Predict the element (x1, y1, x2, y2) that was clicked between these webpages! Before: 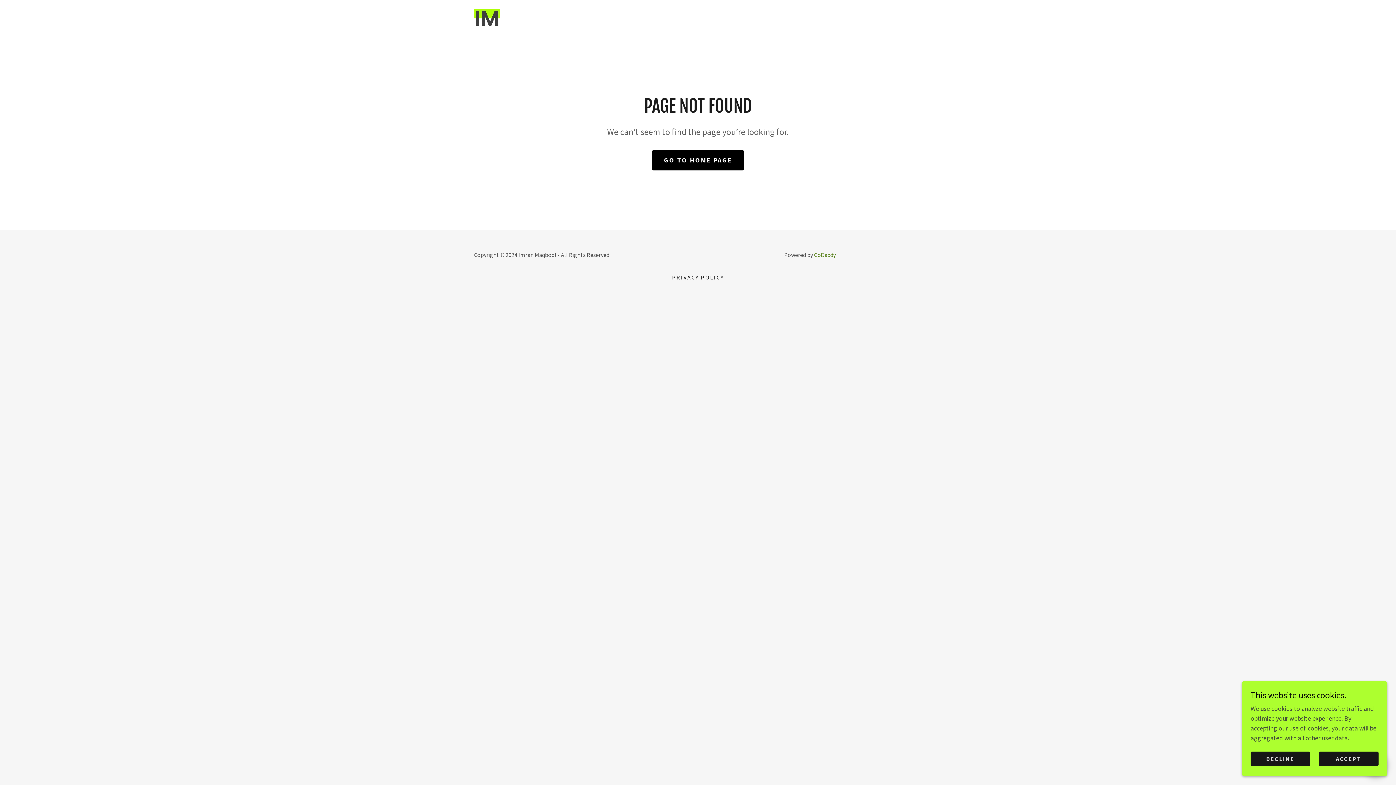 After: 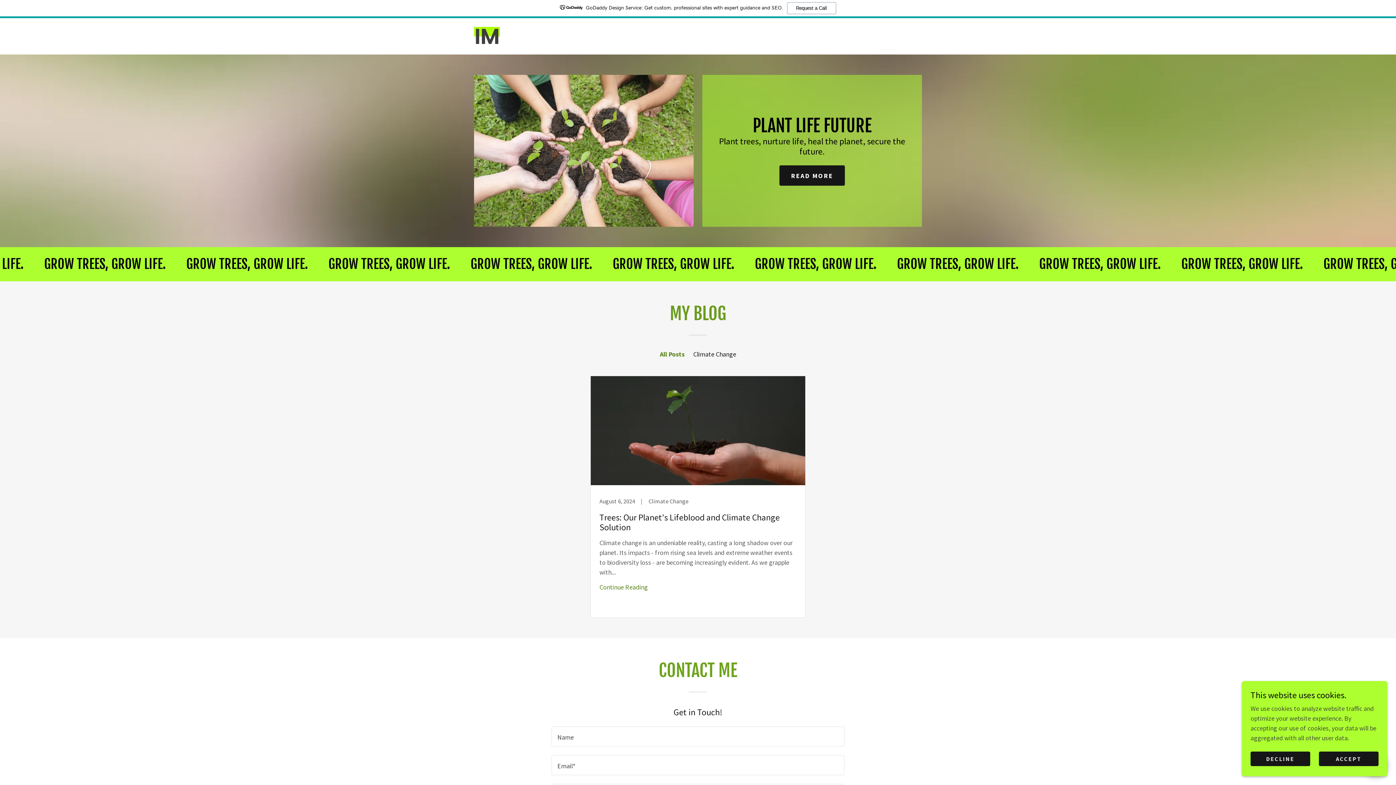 Action: bbox: (652, 150, 743, 170) label: GO TO HOME PAGE